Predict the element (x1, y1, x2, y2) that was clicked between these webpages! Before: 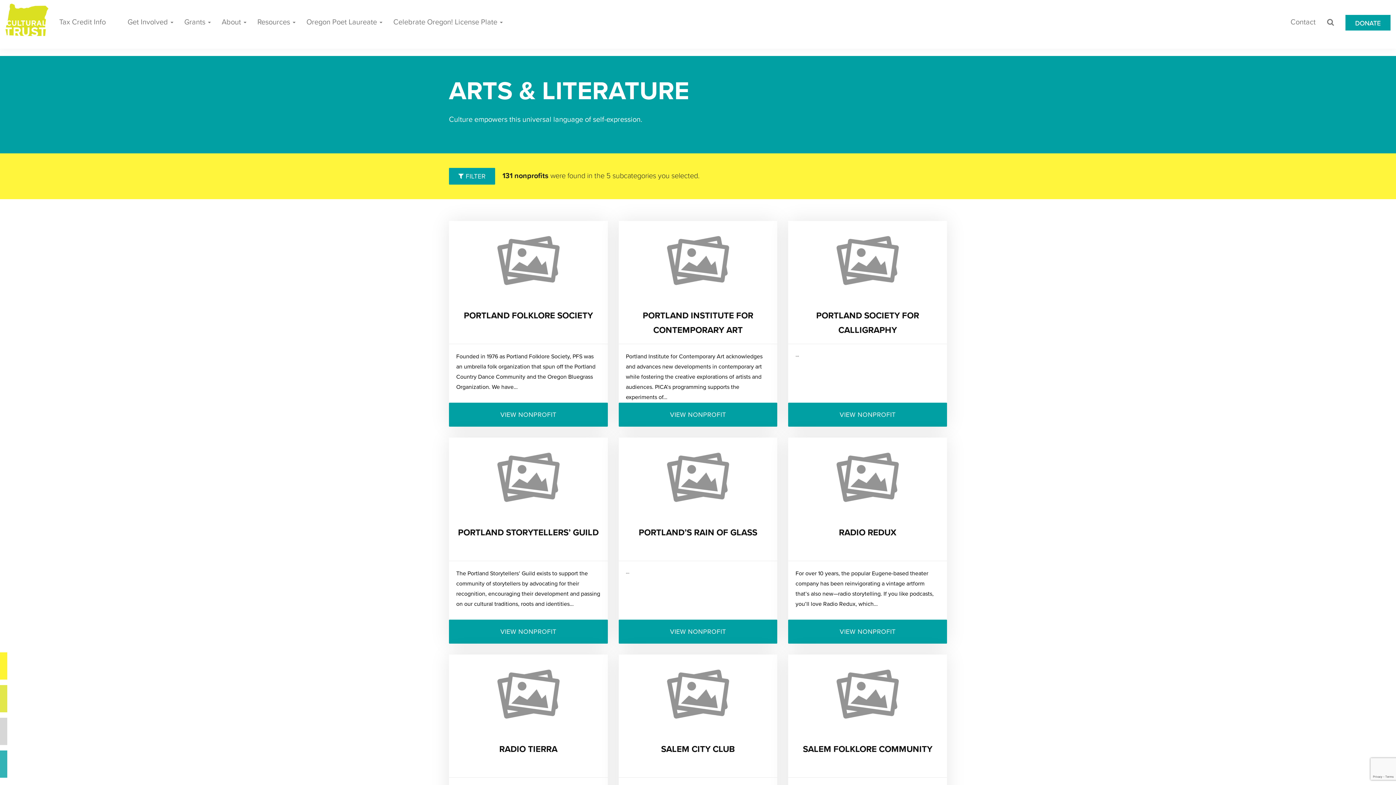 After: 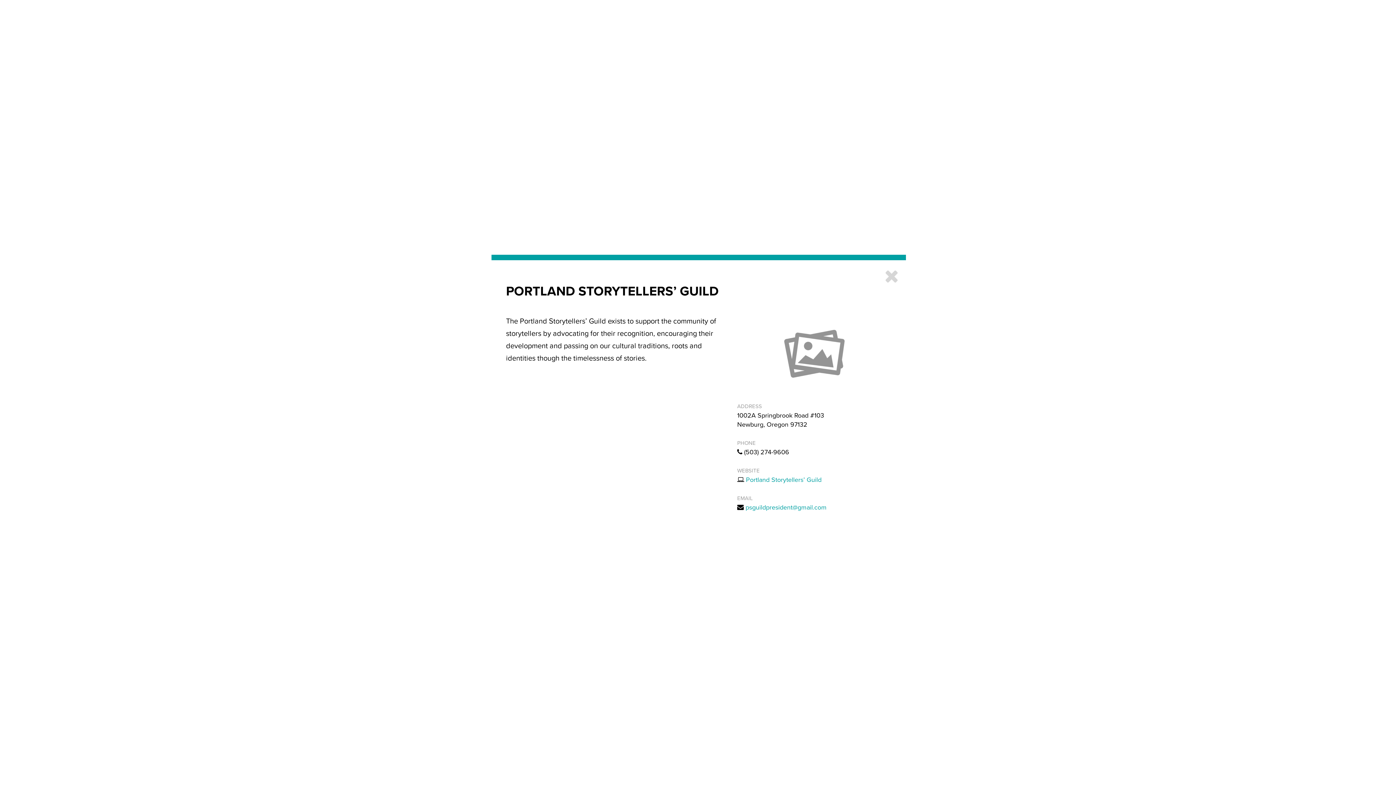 Action: bbox: (449, 619, 607, 643) label: VIEW NONPROFIT